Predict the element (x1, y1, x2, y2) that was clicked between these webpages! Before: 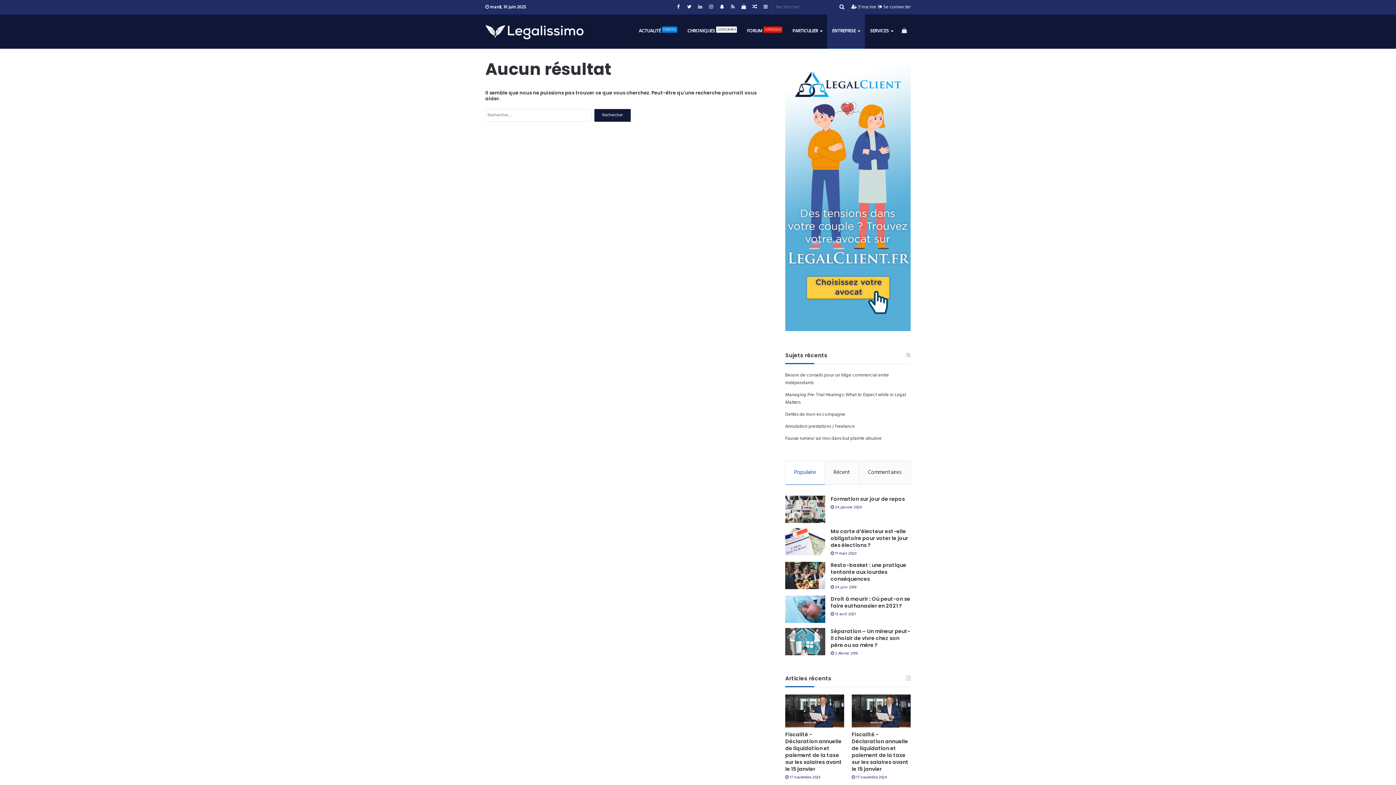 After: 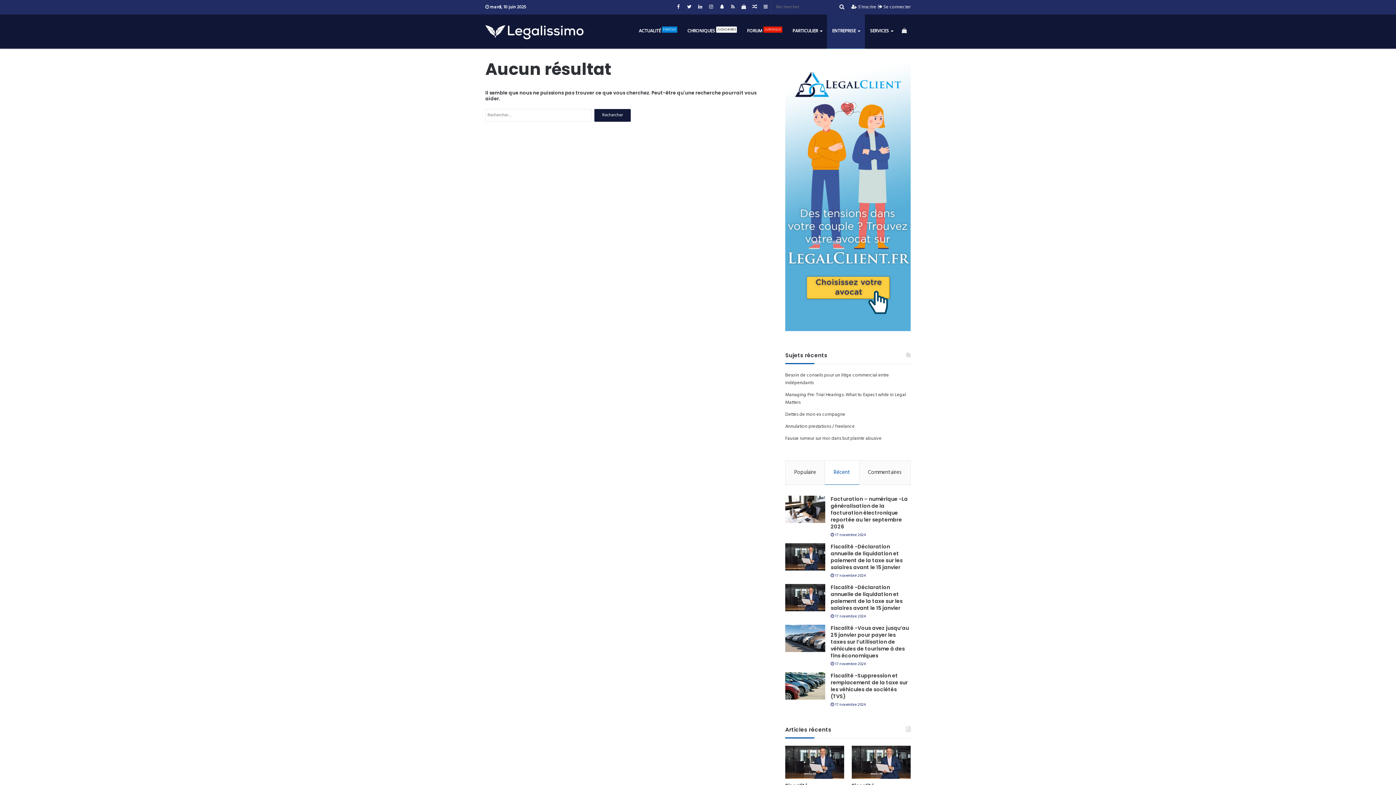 Action: bbox: (825, 461, 859, 485) label: Récent